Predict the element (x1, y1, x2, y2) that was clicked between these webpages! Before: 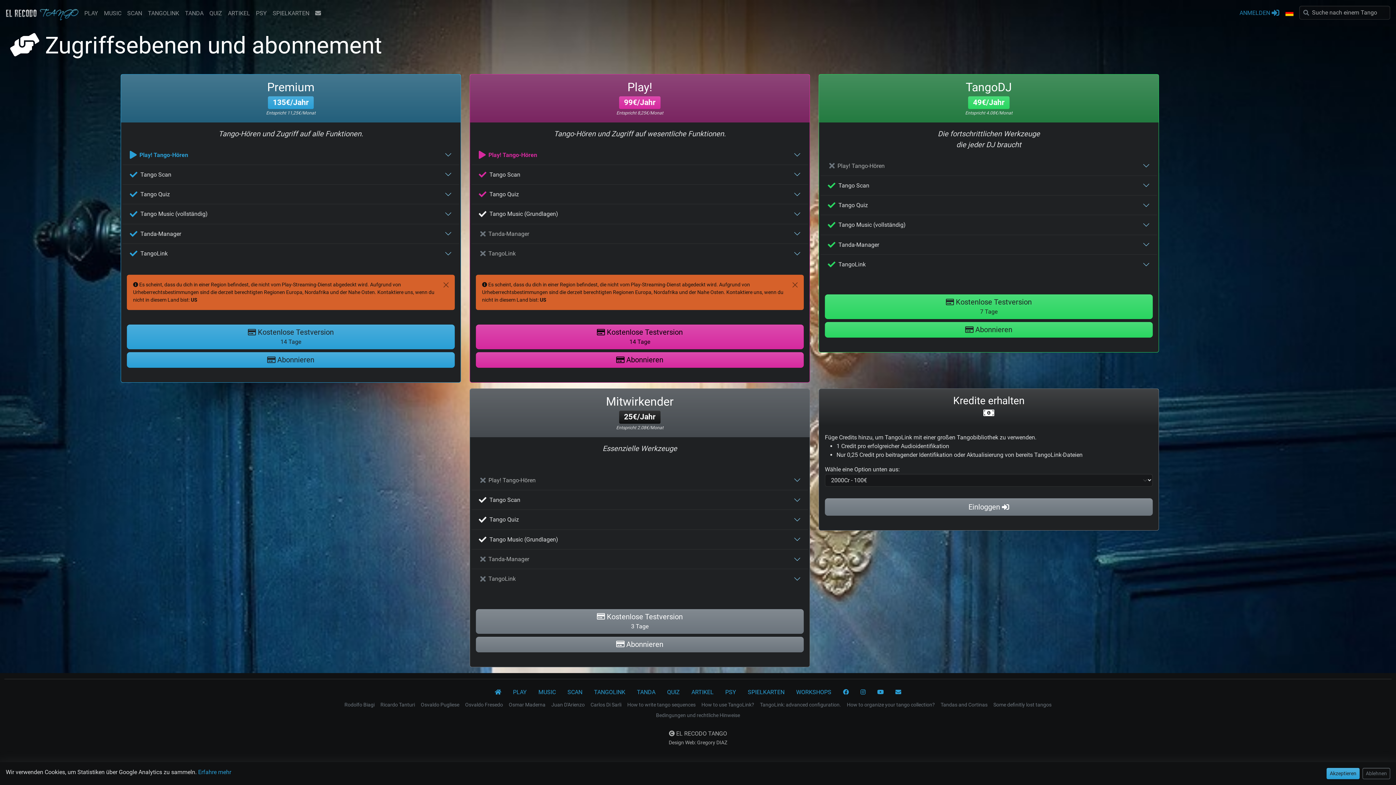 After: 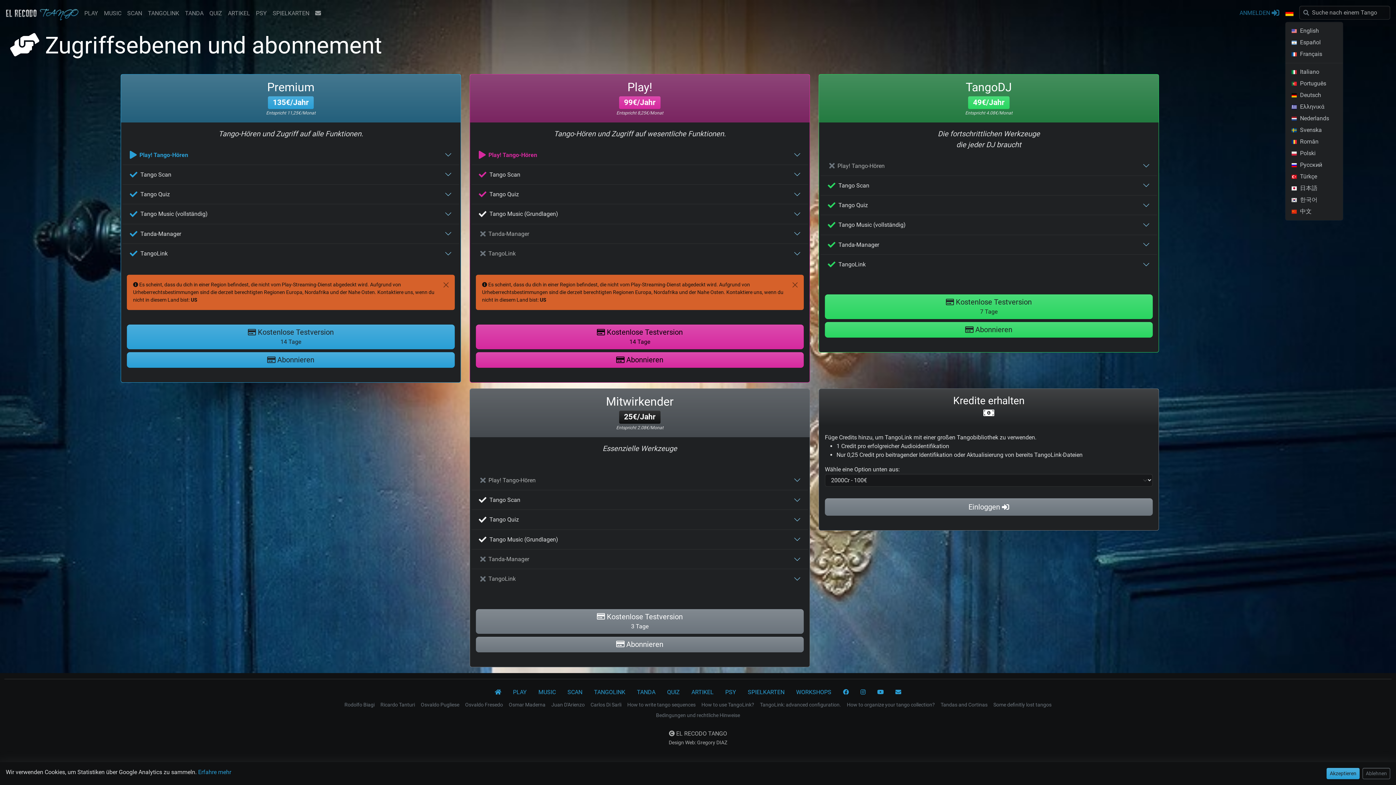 Action: bbox: (1285, 5, 1294, 21) label: Sprache